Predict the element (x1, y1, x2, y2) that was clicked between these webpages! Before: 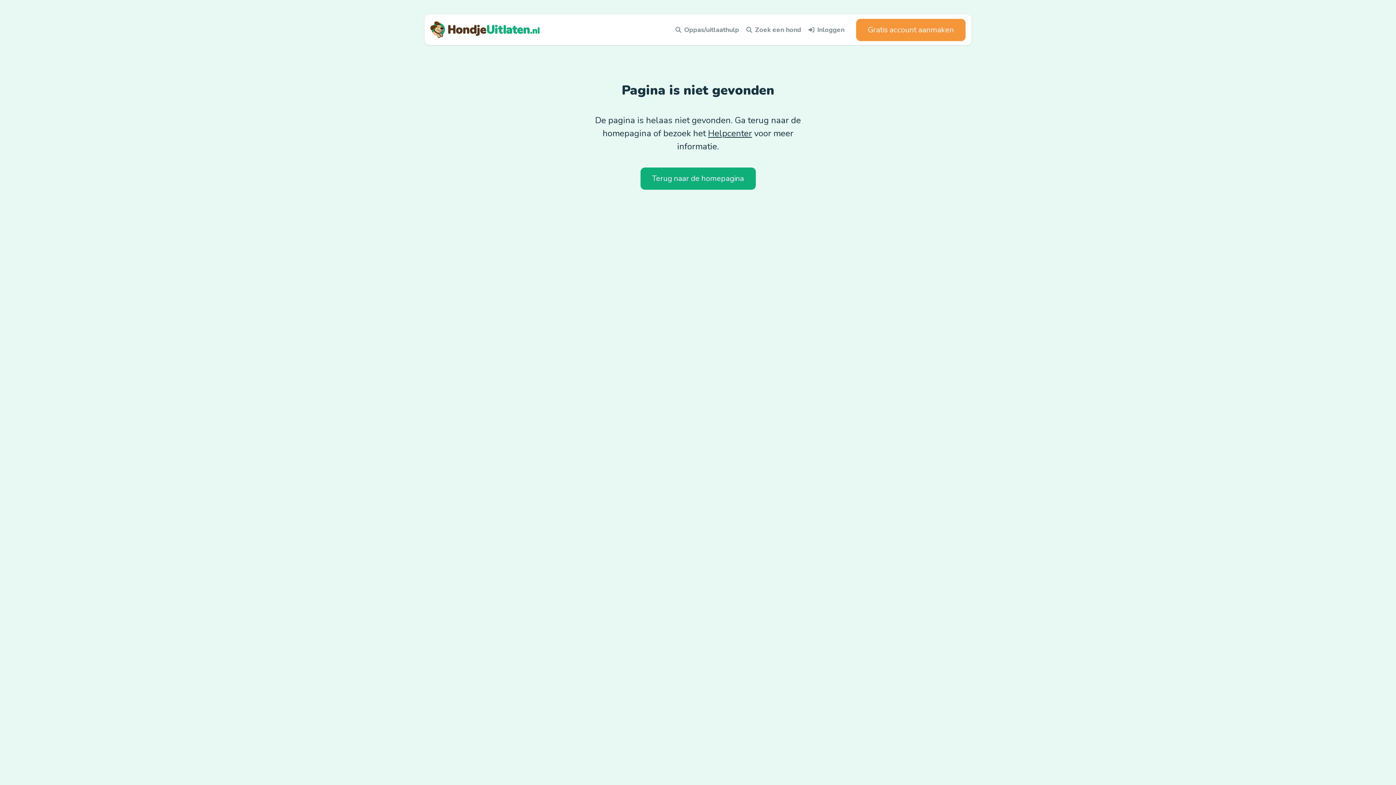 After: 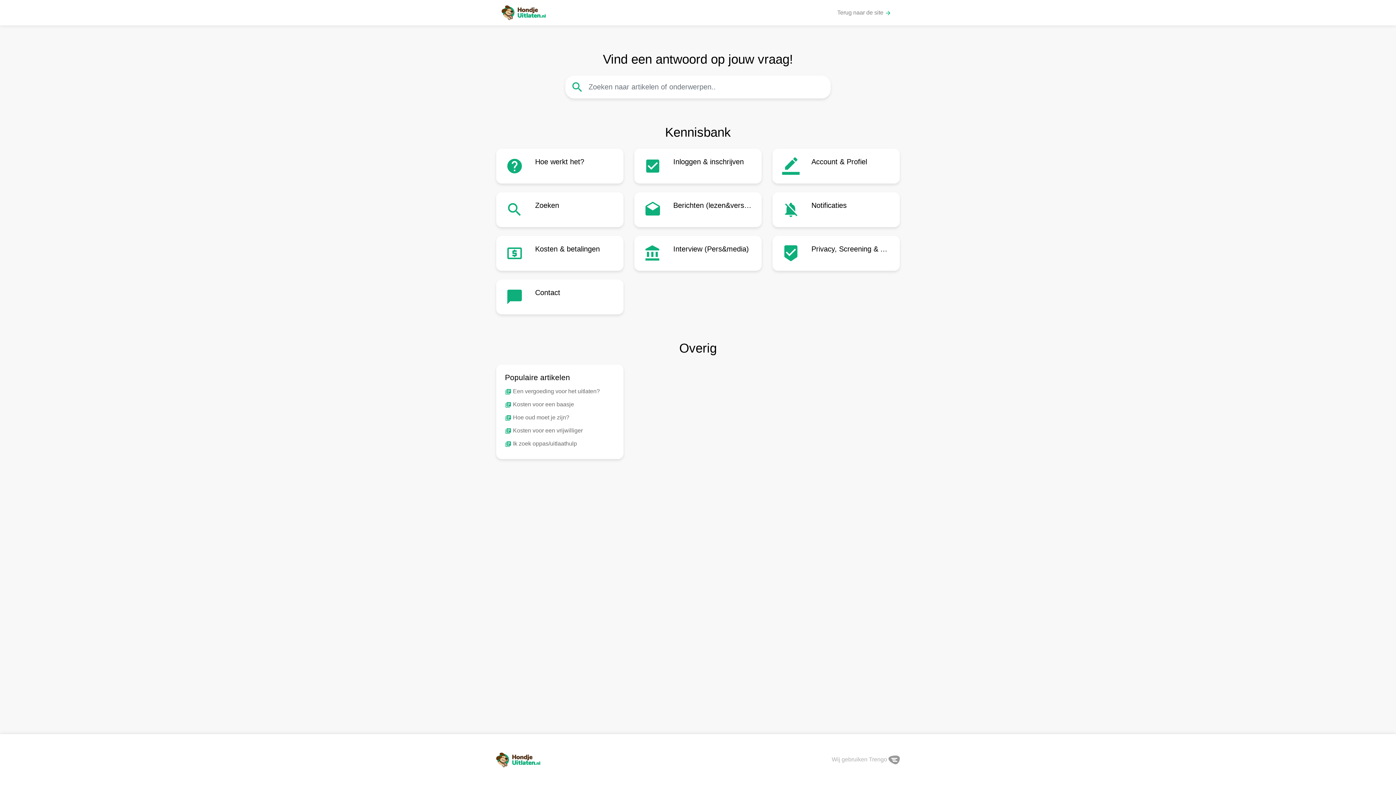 Action: label: Helpcenter bbox: (708, 127, 752, 139)